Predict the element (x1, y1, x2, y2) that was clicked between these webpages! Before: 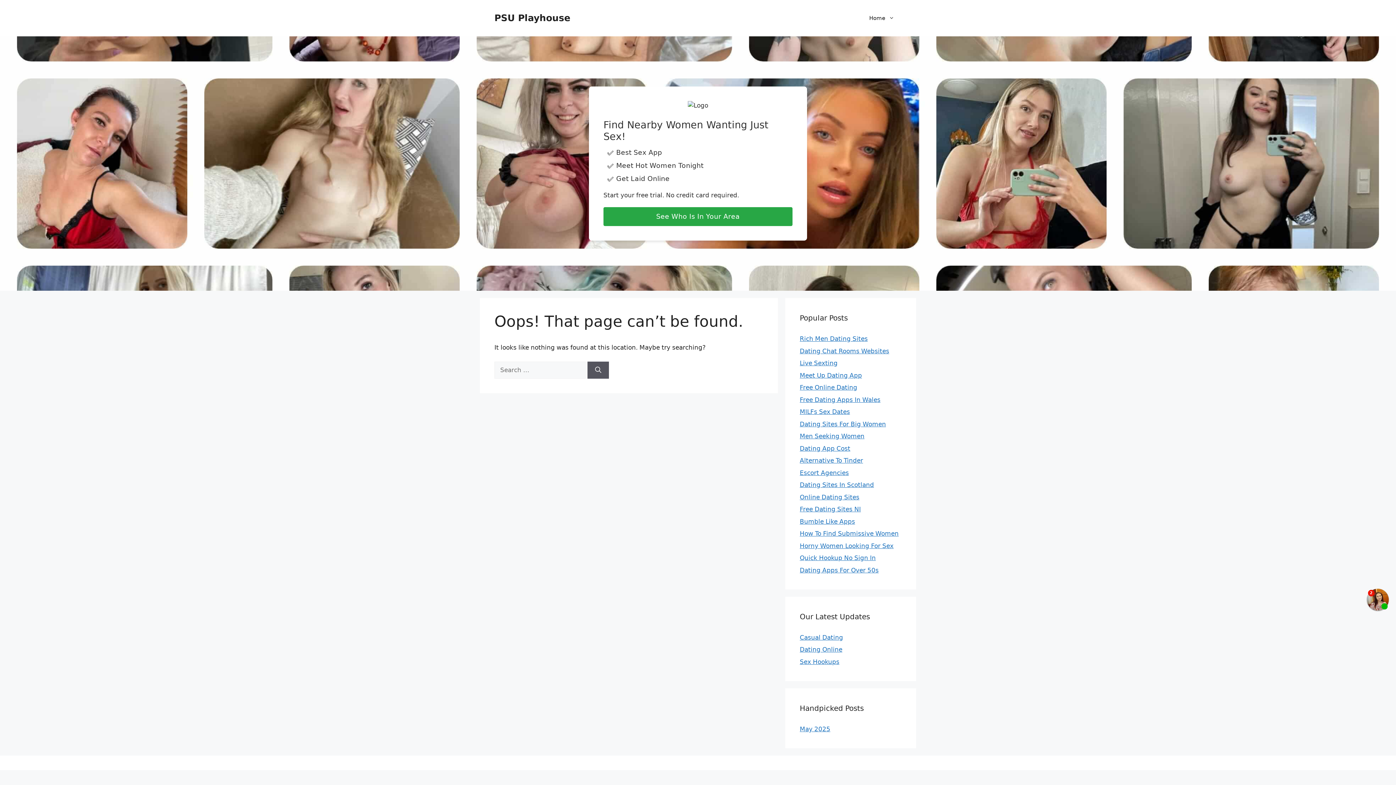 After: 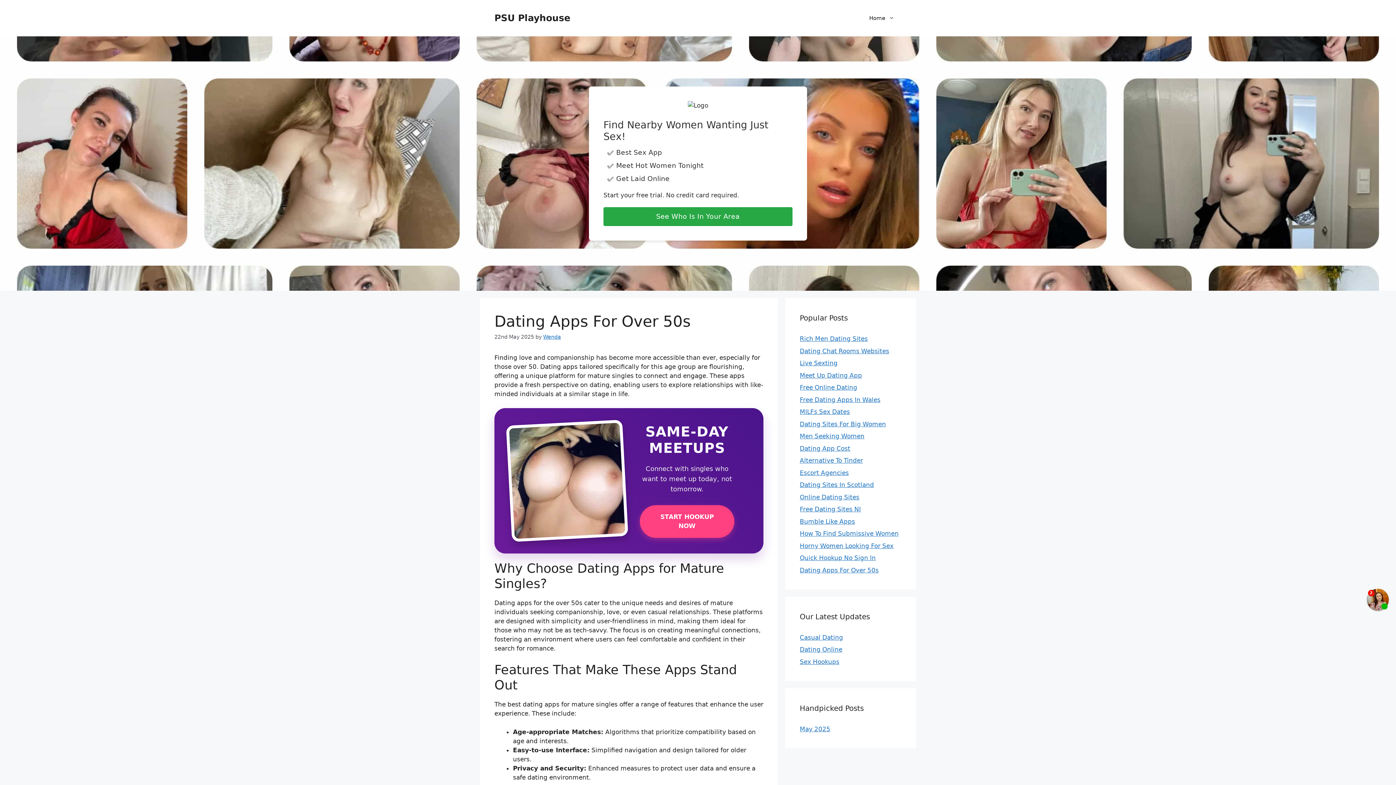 Action: bbox: (800, 566, 878, 574) label: Dating Apps For Over 50s